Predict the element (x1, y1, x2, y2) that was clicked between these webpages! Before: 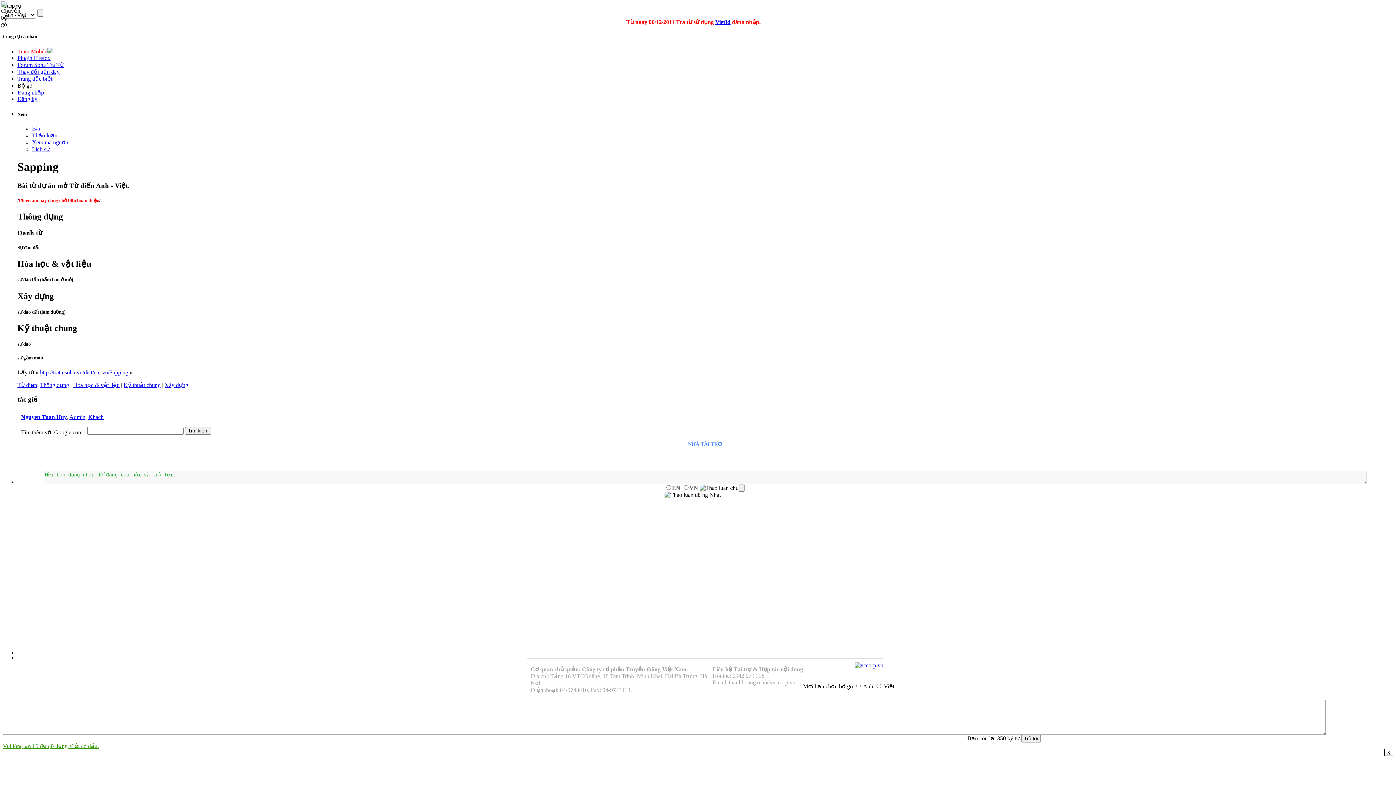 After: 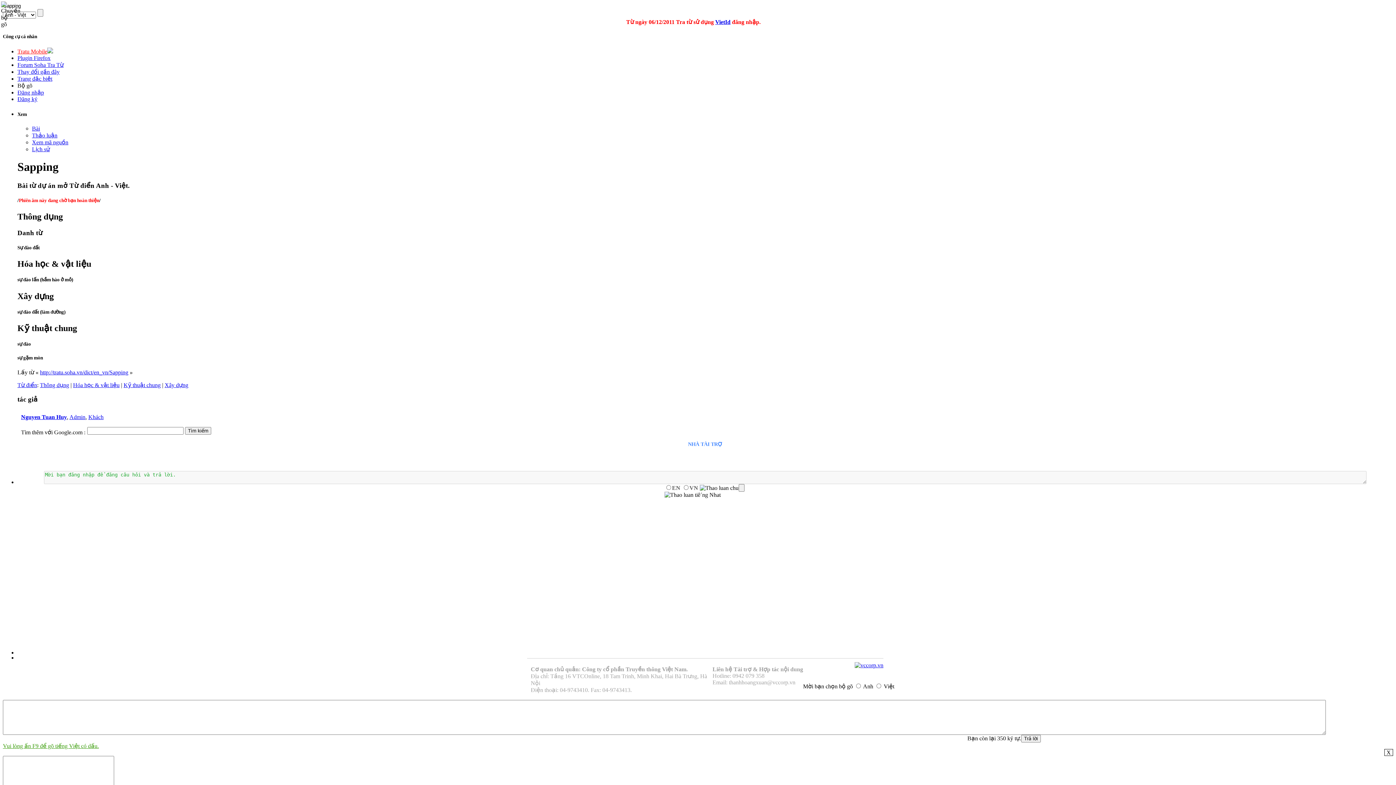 Action: bbox: (40, 369, 128, 375) label: http://tratu.soha.vn/dict/en_vn/Sapping